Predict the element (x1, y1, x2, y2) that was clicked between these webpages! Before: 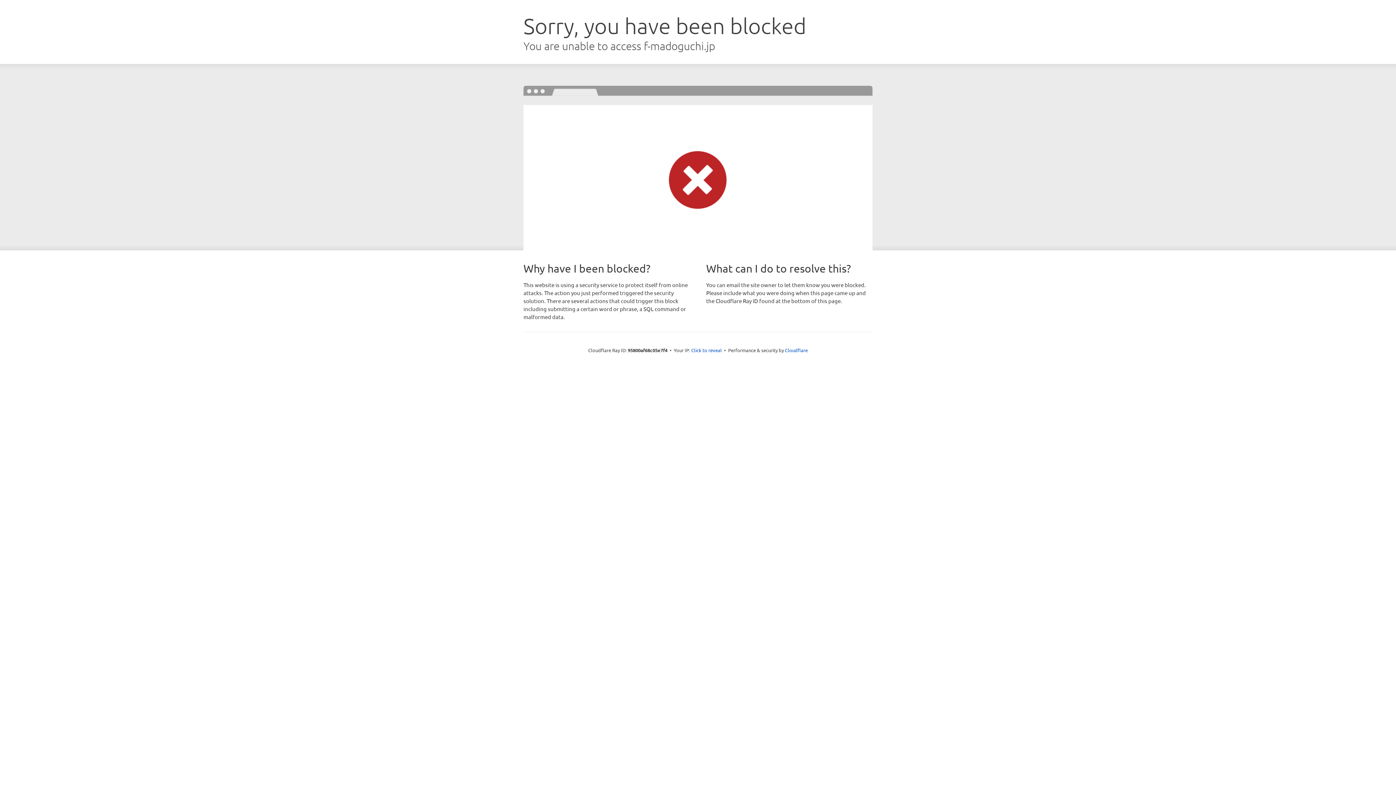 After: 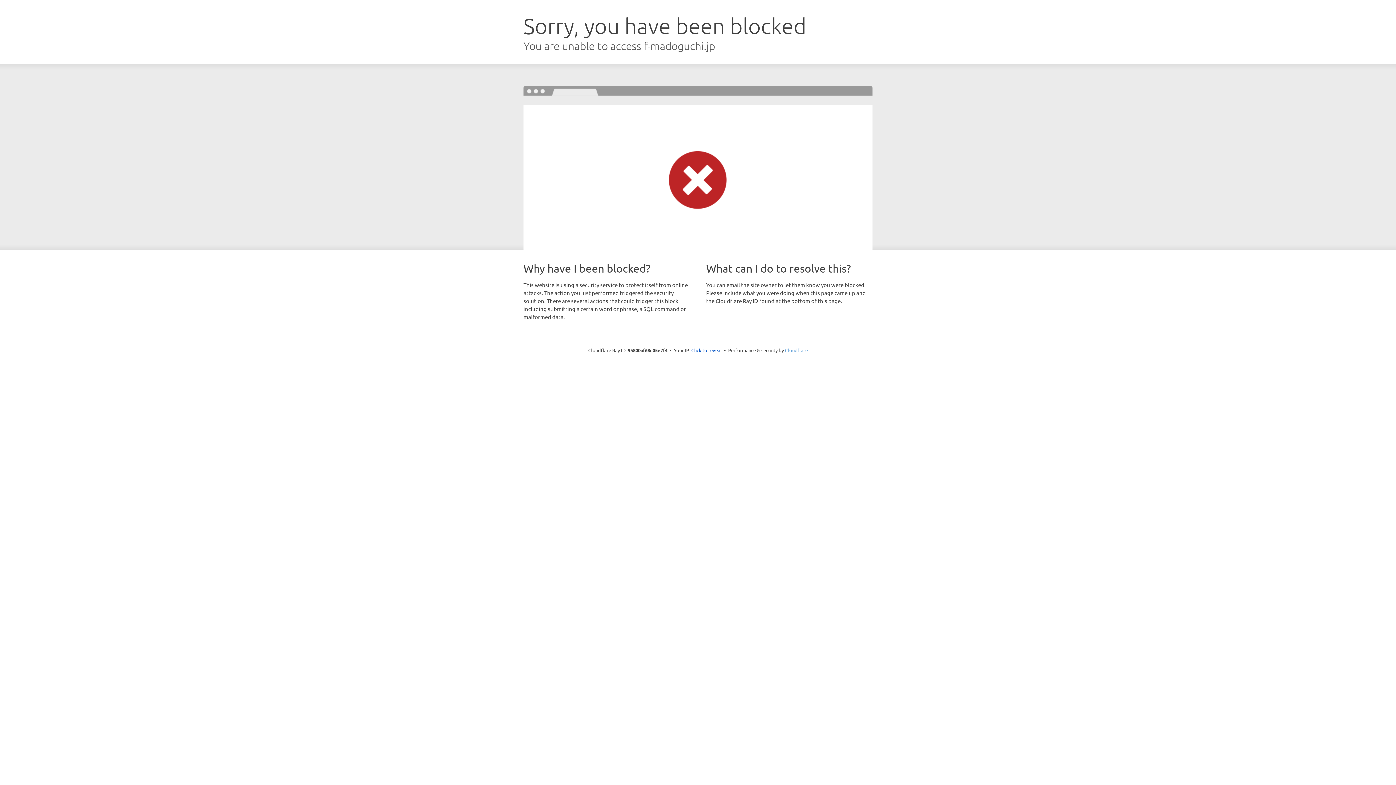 Action: bbox: (785, 347, 808, 353) label: Cloudflare